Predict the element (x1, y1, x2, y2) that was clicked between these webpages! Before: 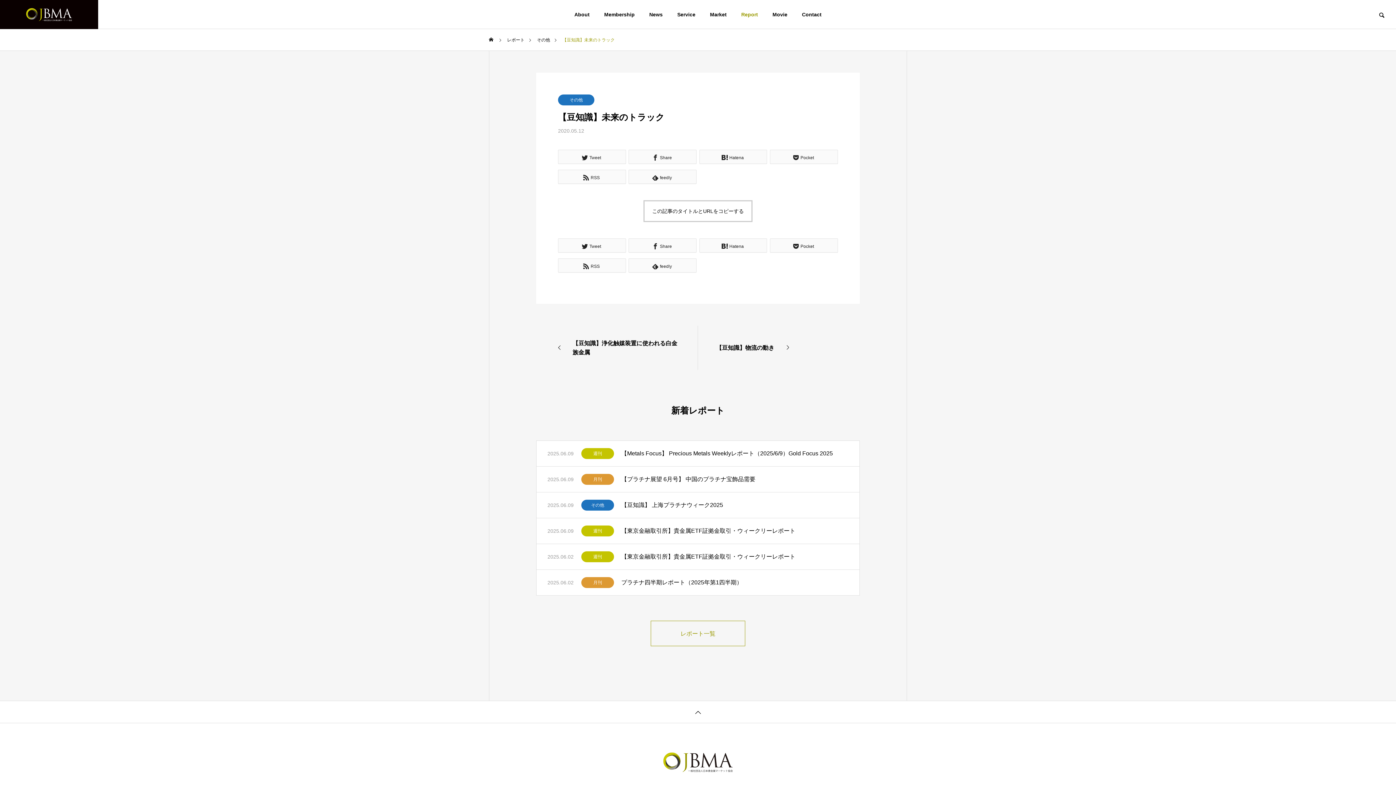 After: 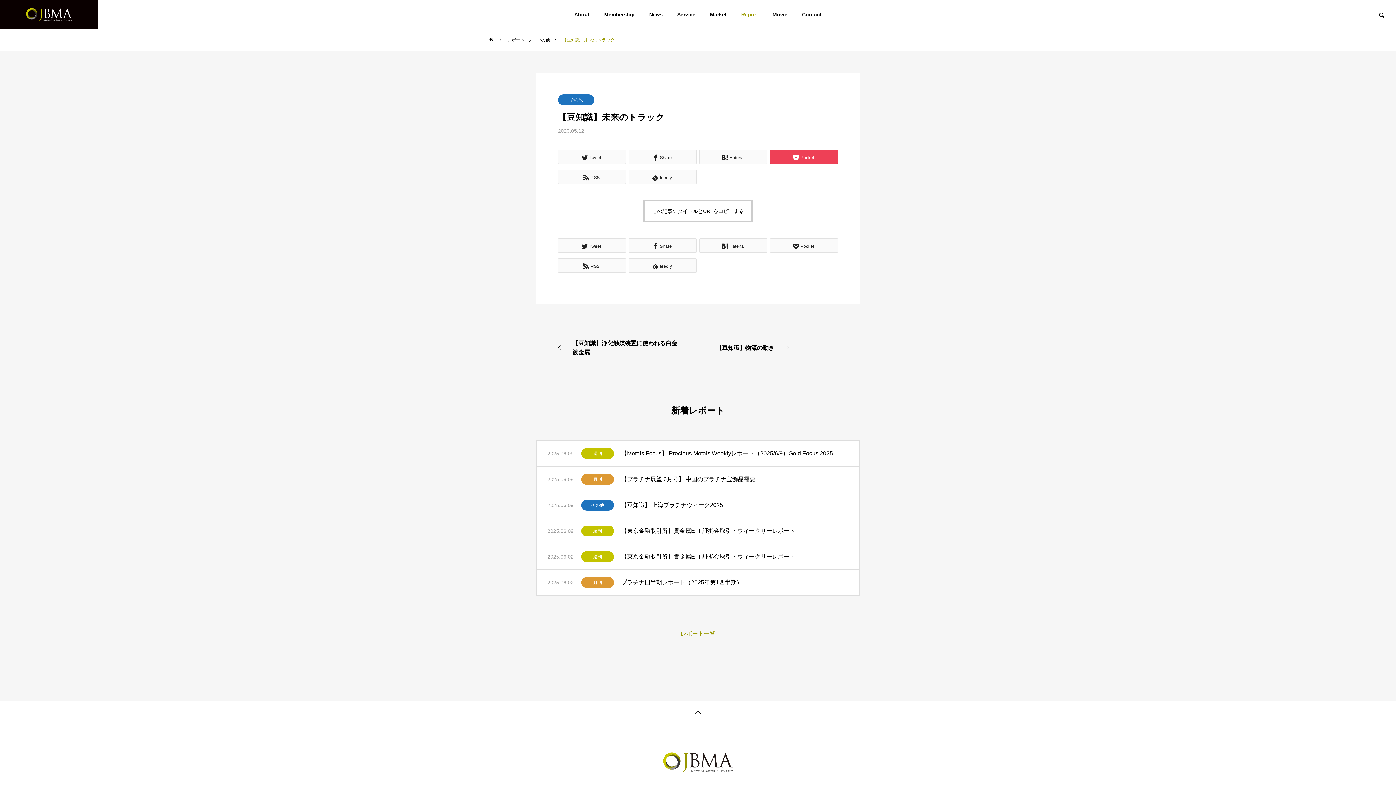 Action: label: Pocket bbox: (770, 149, 838, 164)